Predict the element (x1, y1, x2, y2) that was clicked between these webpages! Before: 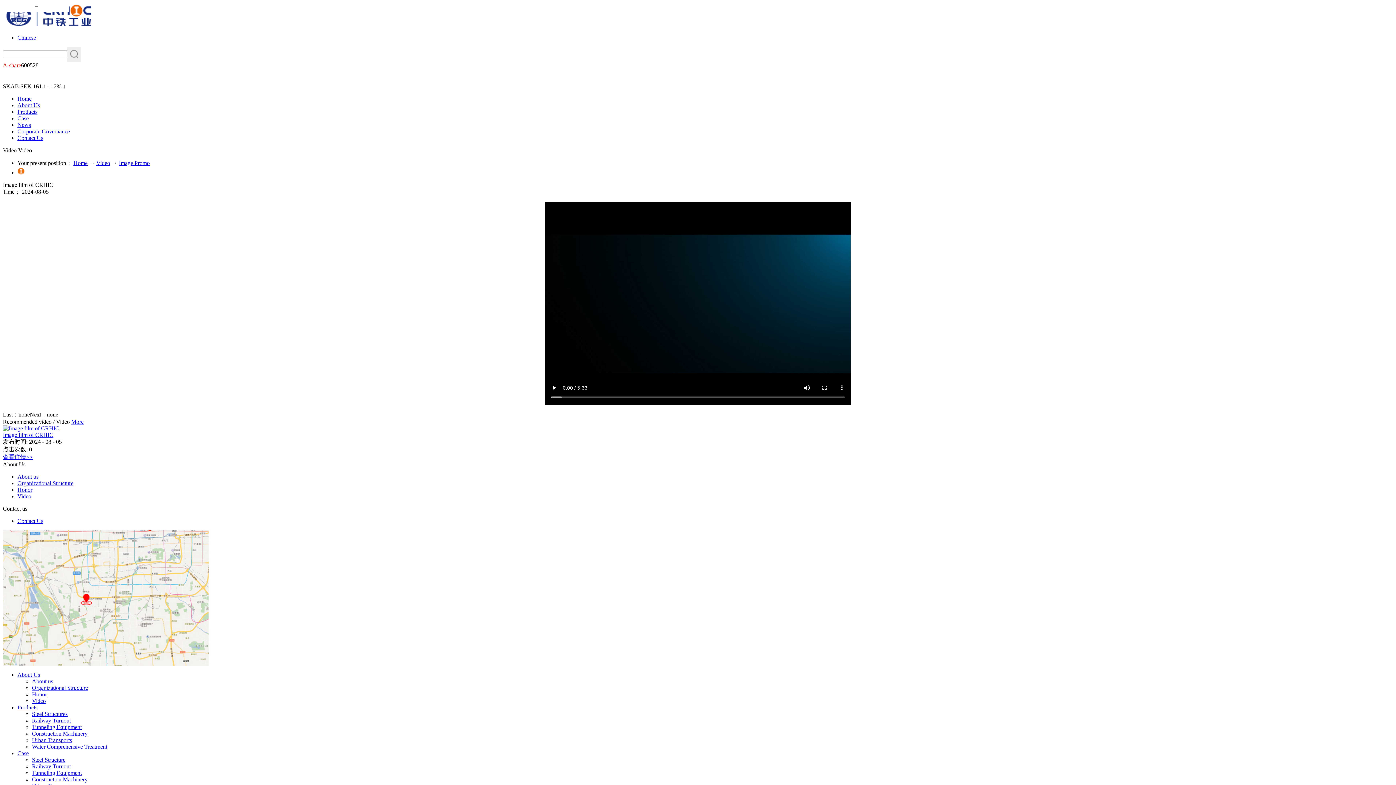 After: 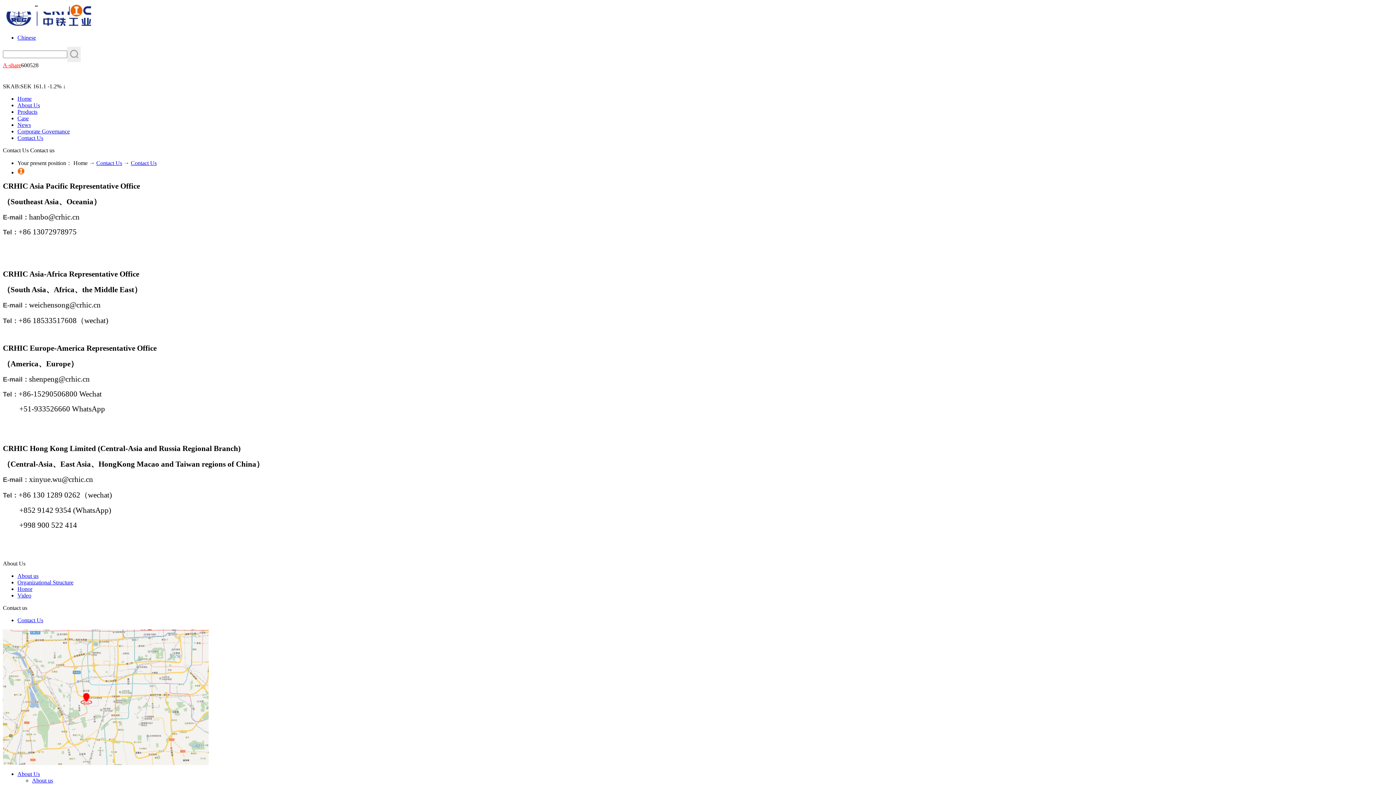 Action: label: Contact Us bbox: (17, 134, 43, 141)